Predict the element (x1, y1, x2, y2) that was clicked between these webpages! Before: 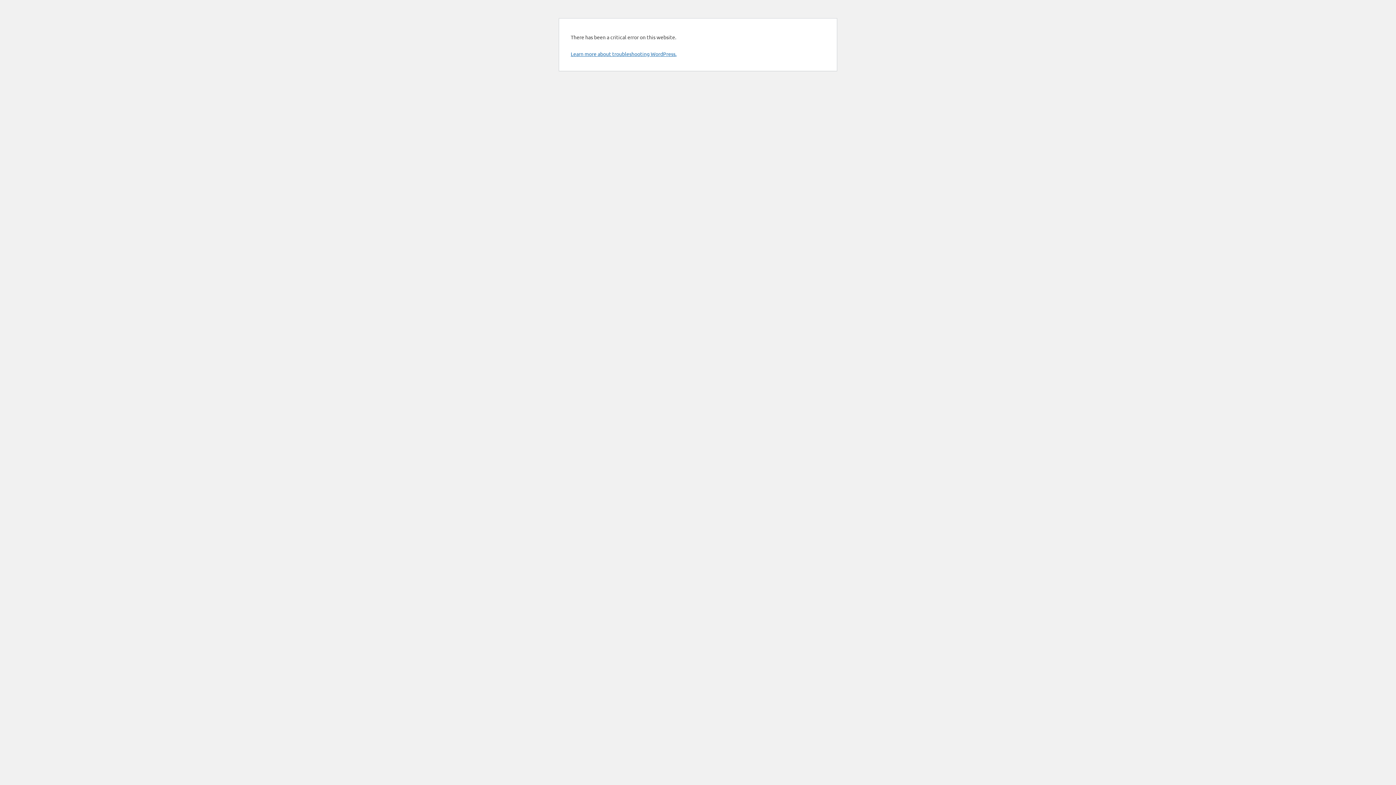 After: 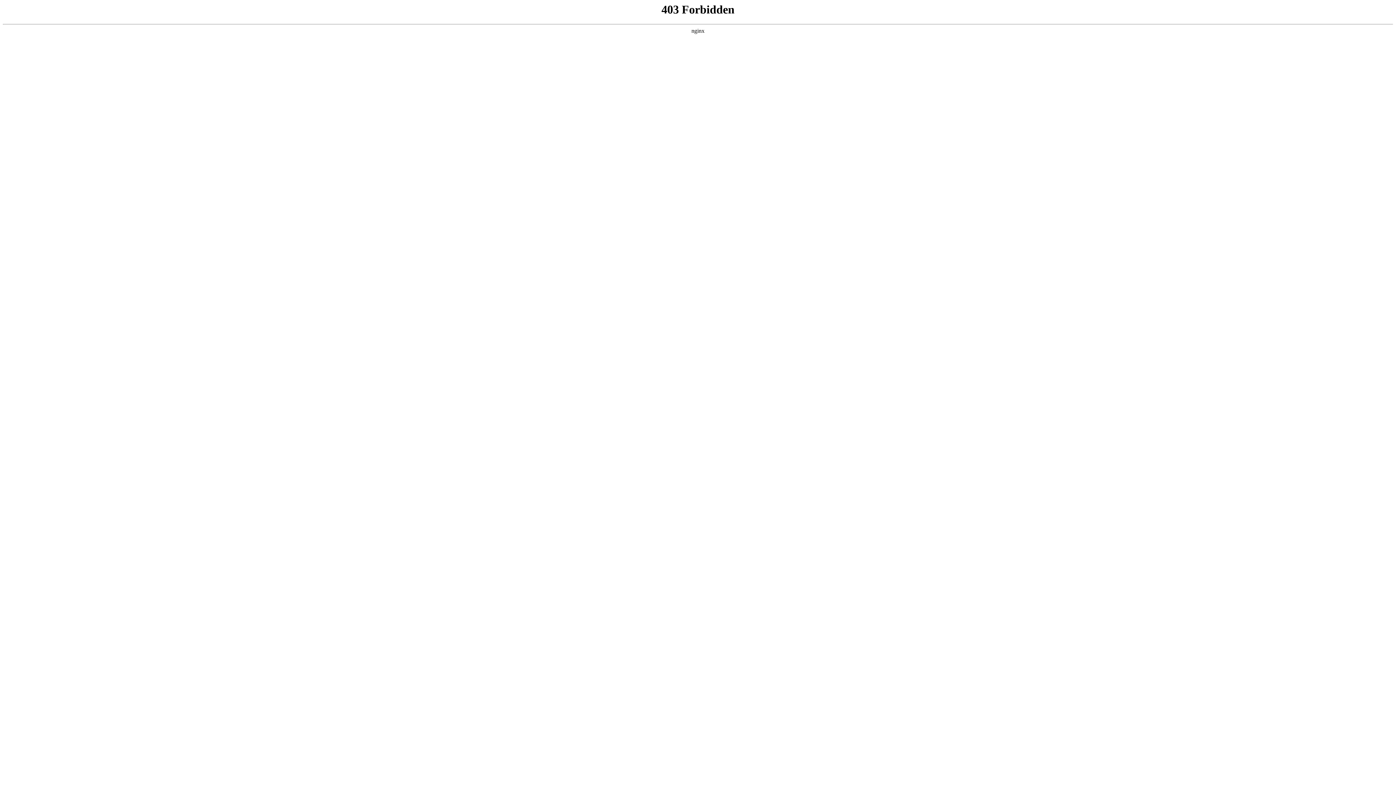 Action: label: Learn more about troubleshooting WordPress. bbox: (570, 50, 676, 57)